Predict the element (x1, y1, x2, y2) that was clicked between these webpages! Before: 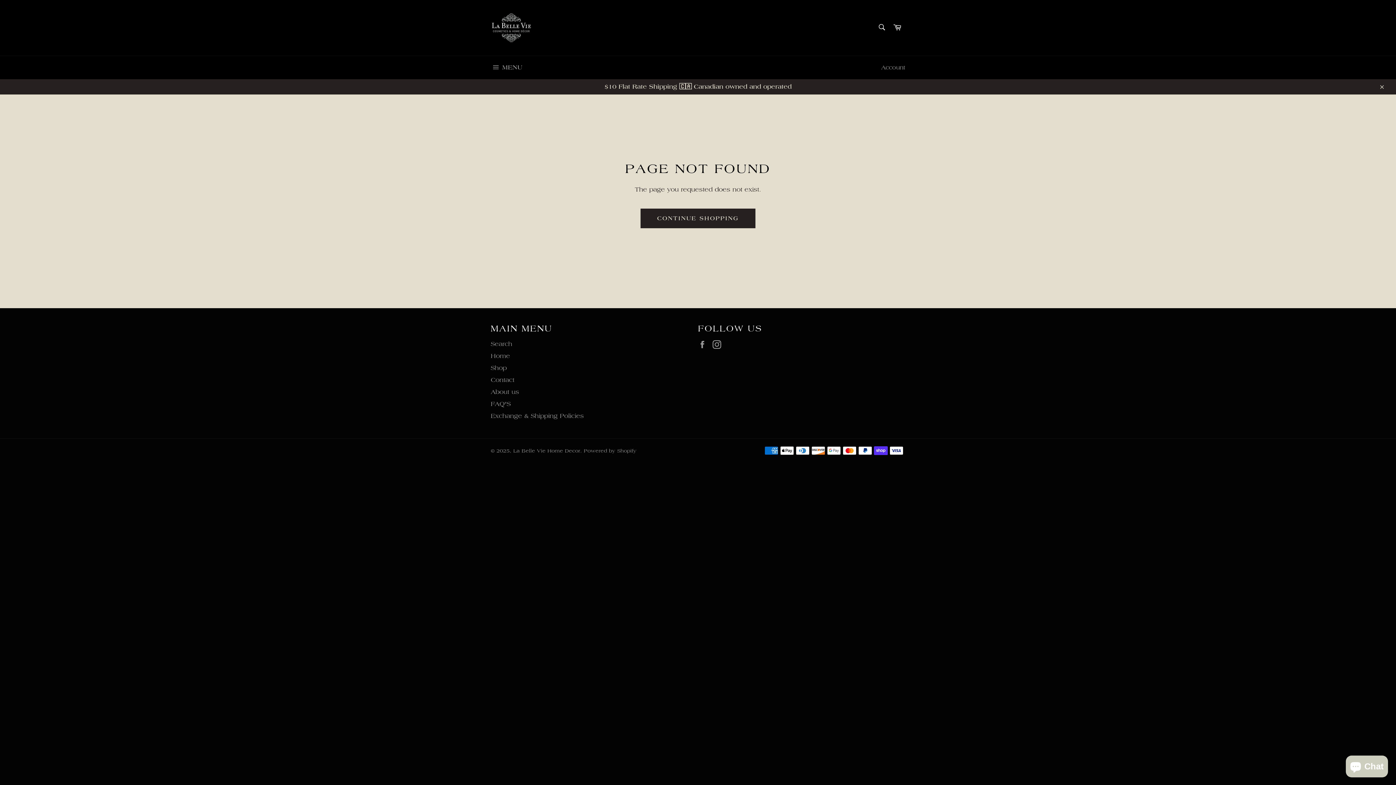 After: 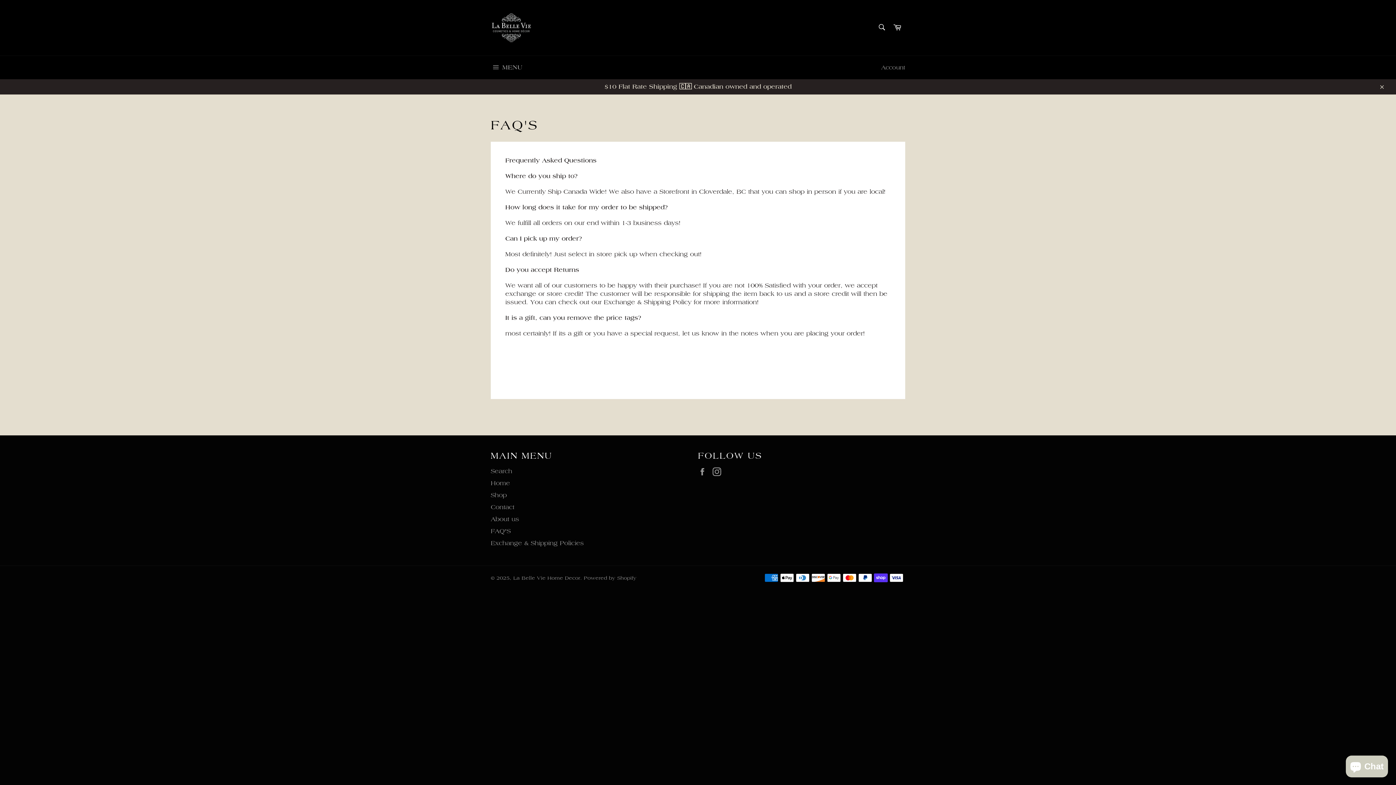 Action: label: FAQ"S bbox: (490, 400, 510, 407)